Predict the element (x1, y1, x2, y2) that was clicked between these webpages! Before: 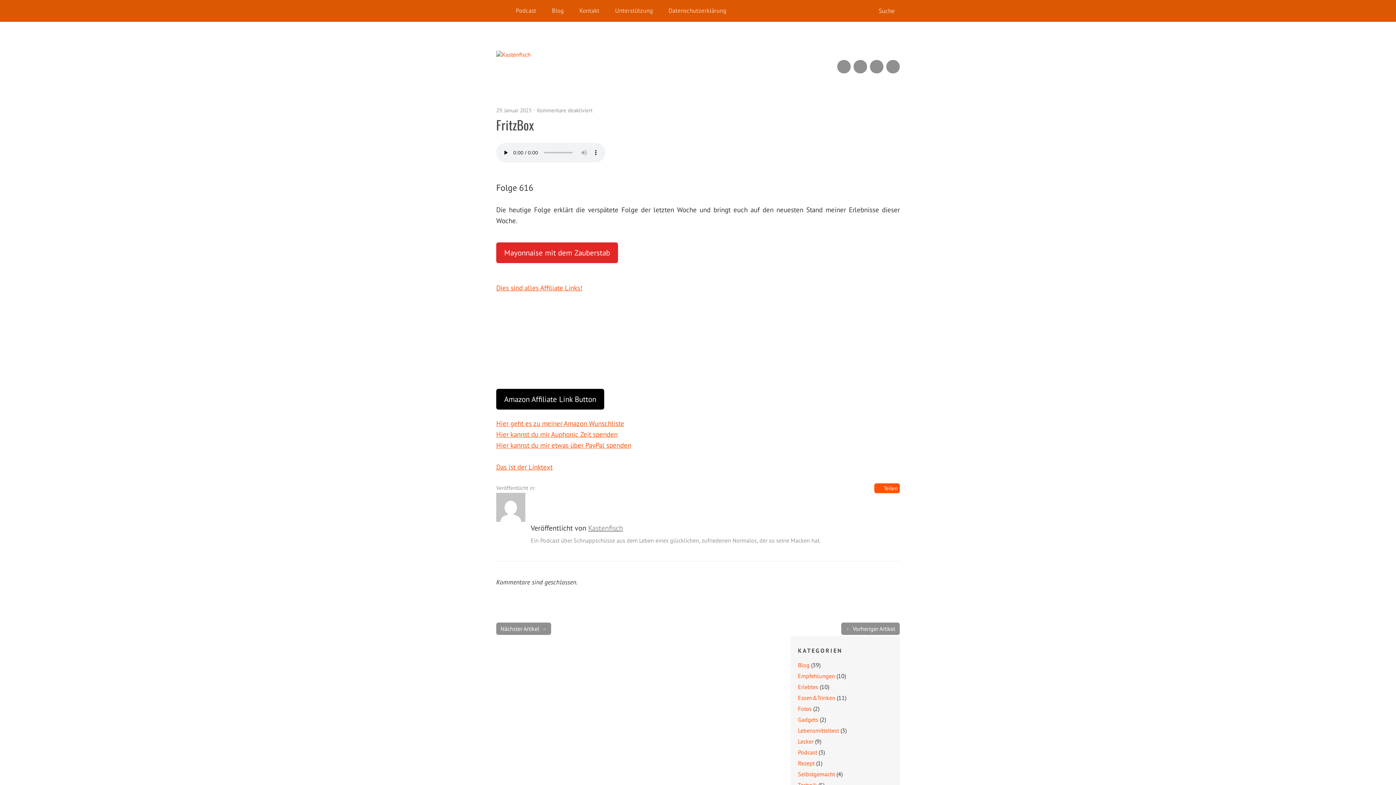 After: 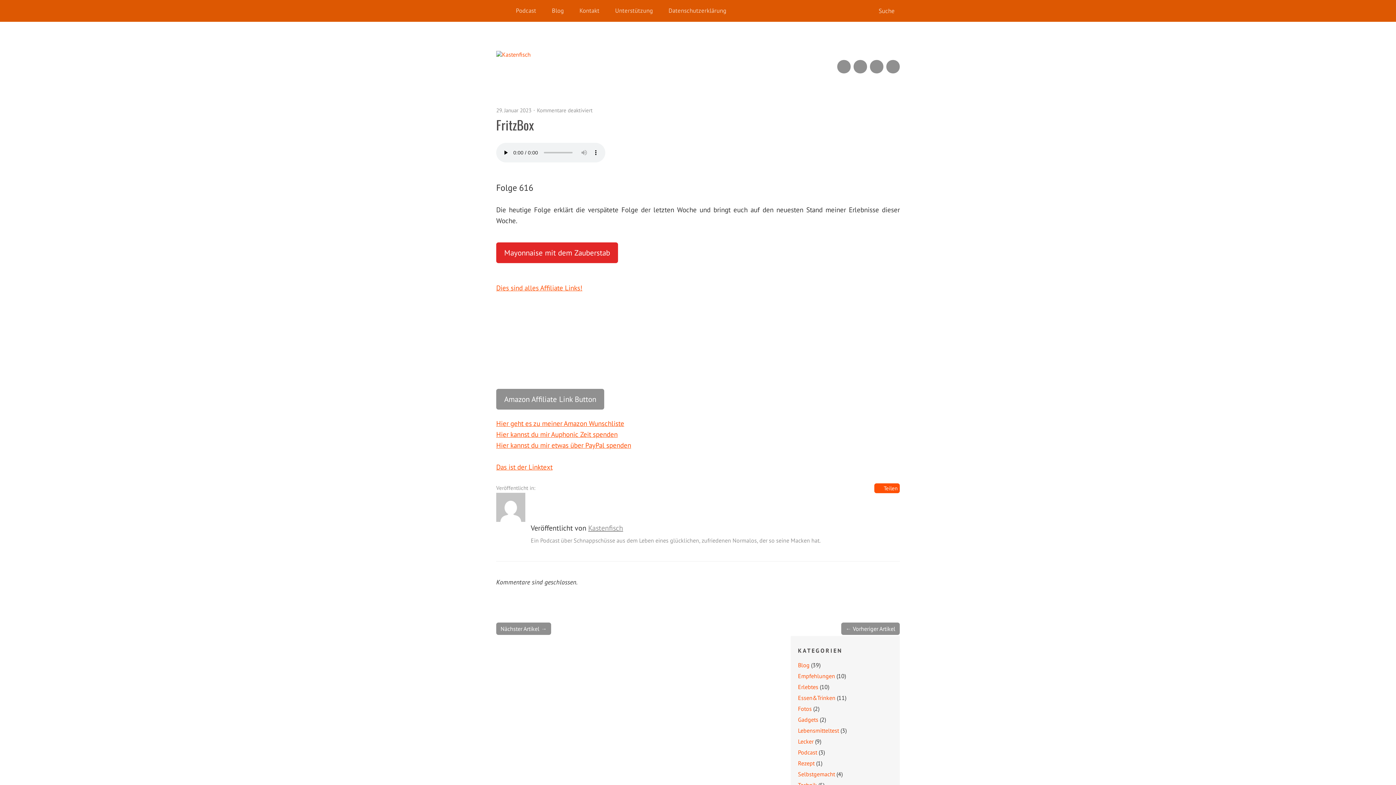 Action: label: Amazon Affiliate Link Button bbox: (496, 389, 604, 409)